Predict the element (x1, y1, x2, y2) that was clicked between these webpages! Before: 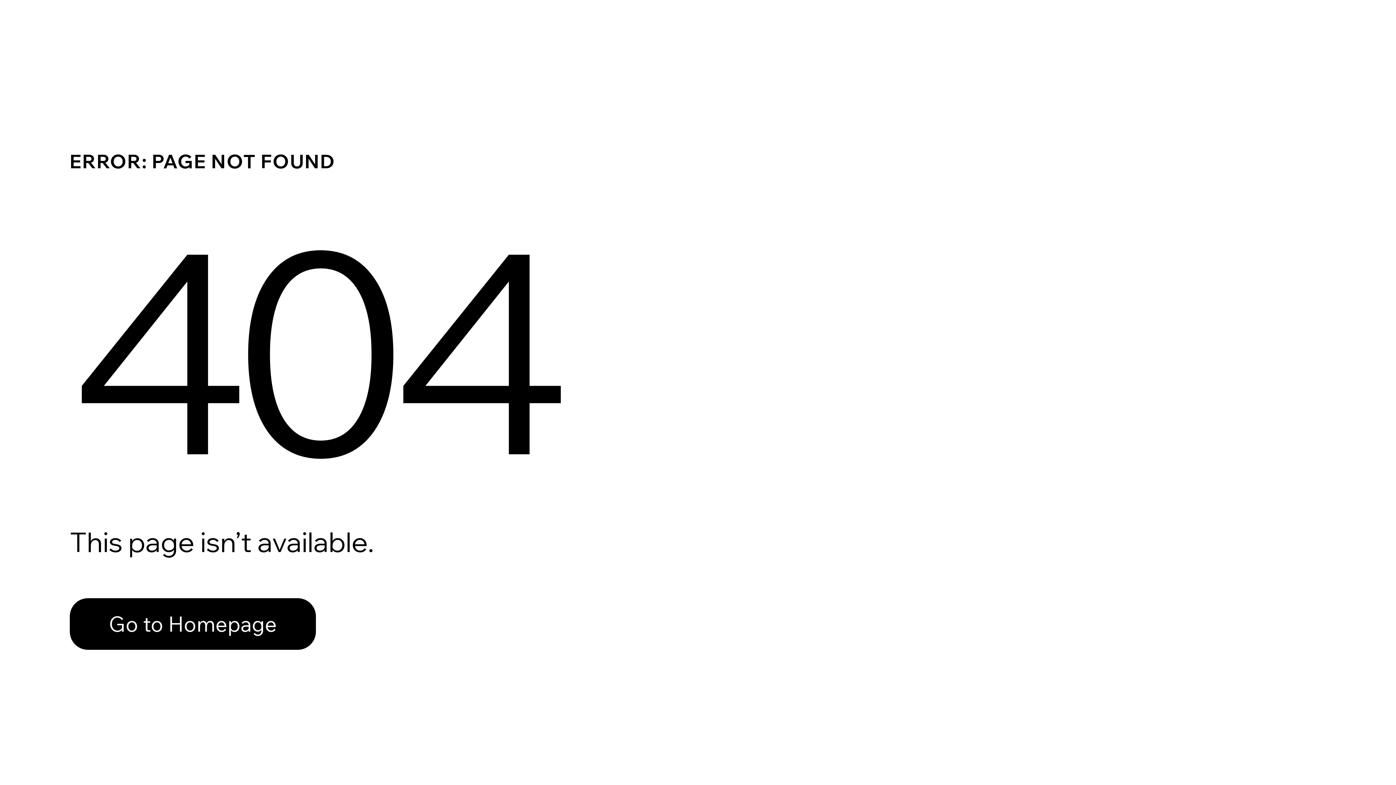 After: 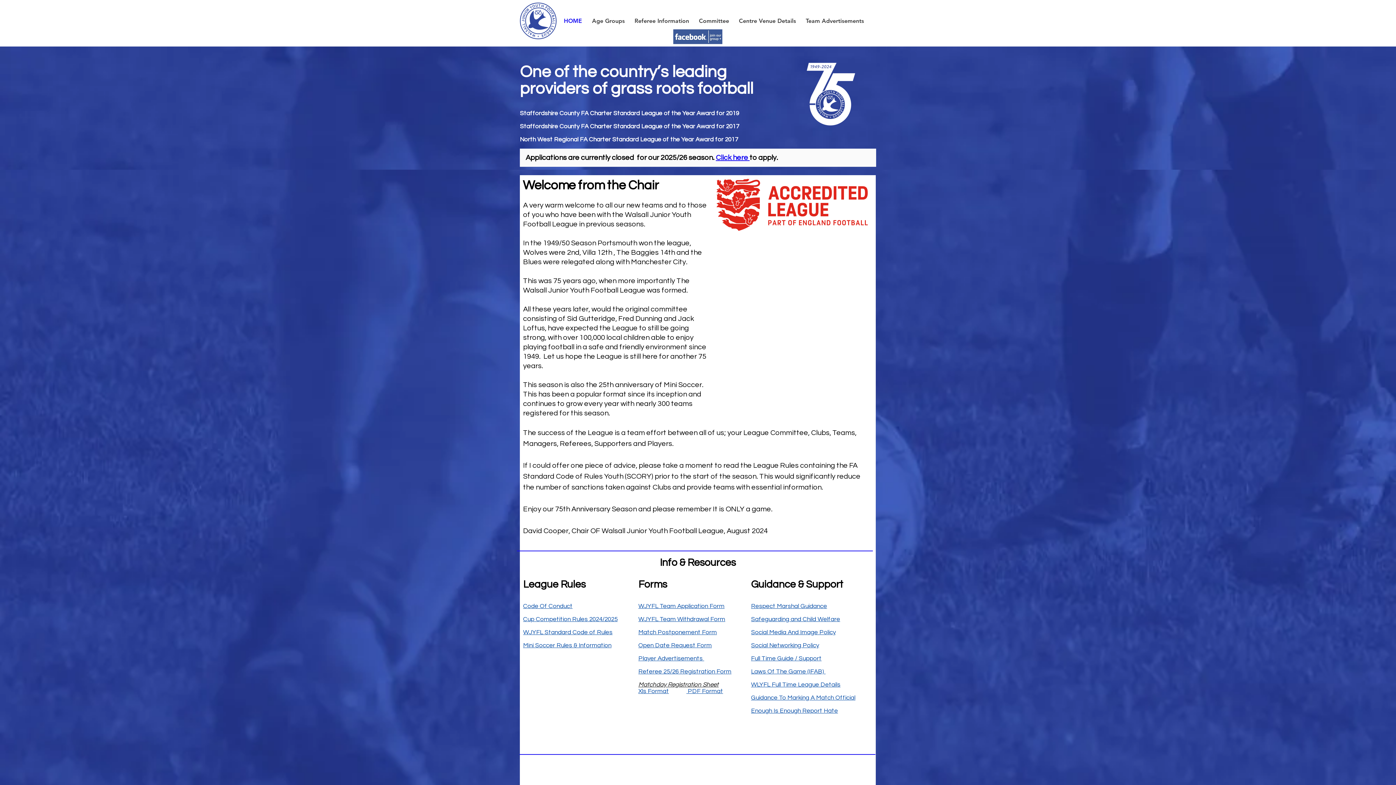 Action: label: Go to Homepage bbox: (69, 582, 768, 659)